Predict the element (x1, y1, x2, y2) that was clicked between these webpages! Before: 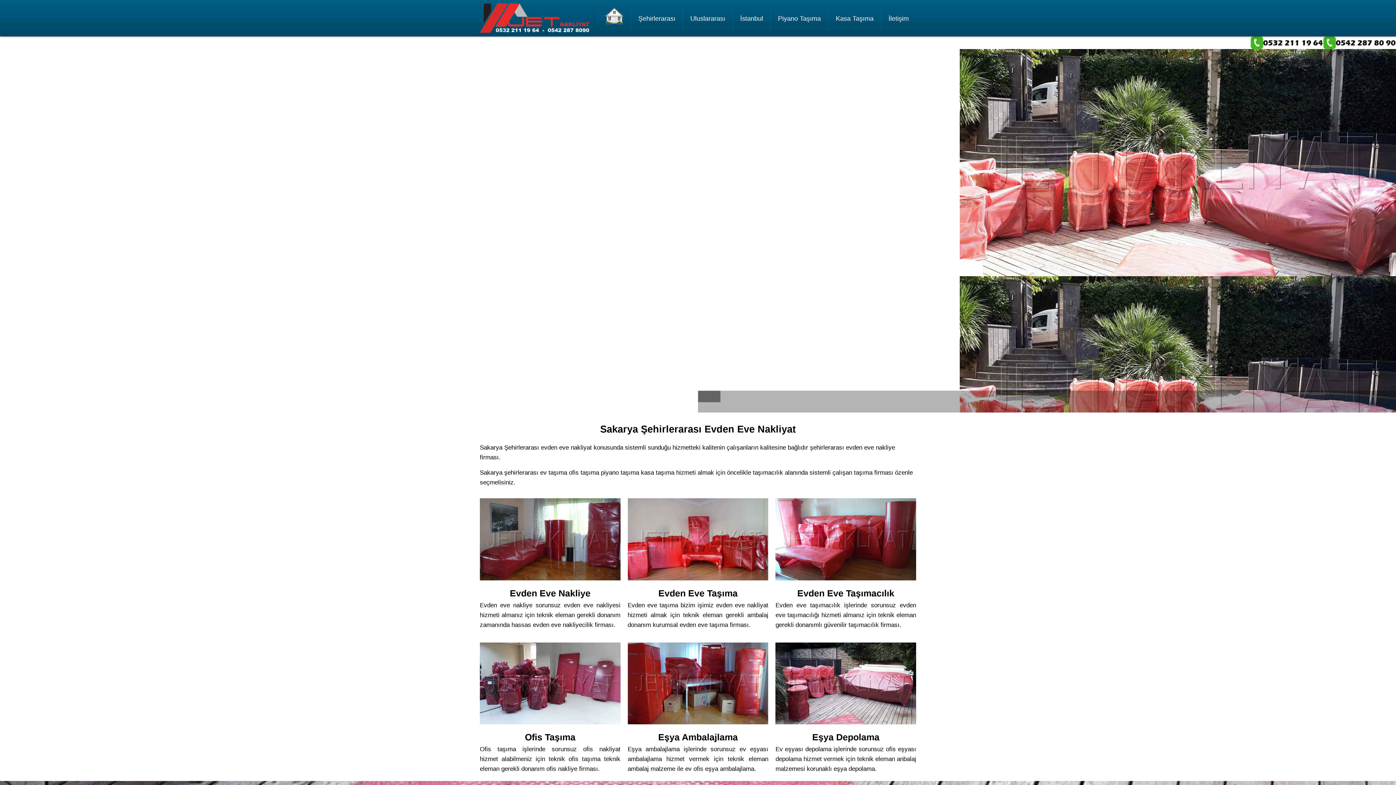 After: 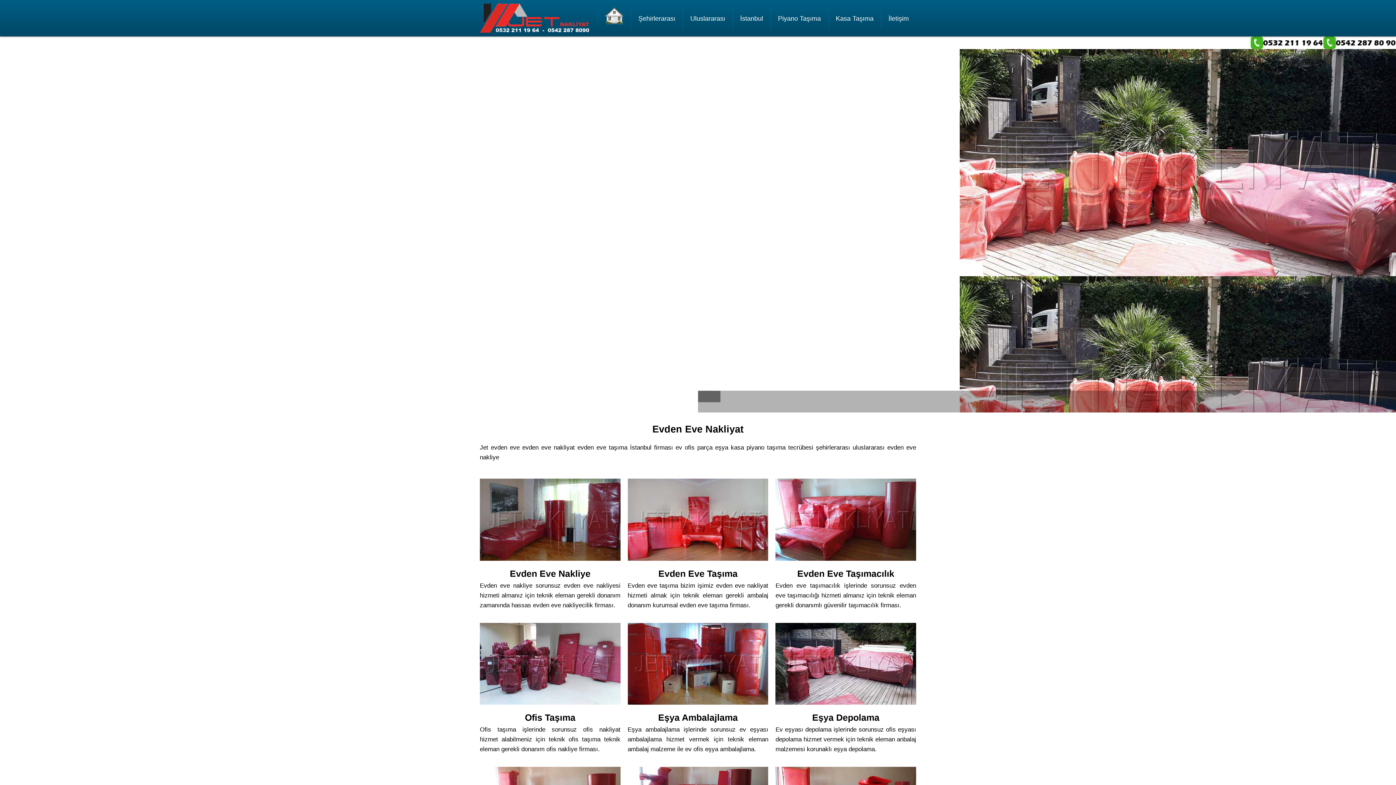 Action: bbox: (960, 158, 1396, 165)